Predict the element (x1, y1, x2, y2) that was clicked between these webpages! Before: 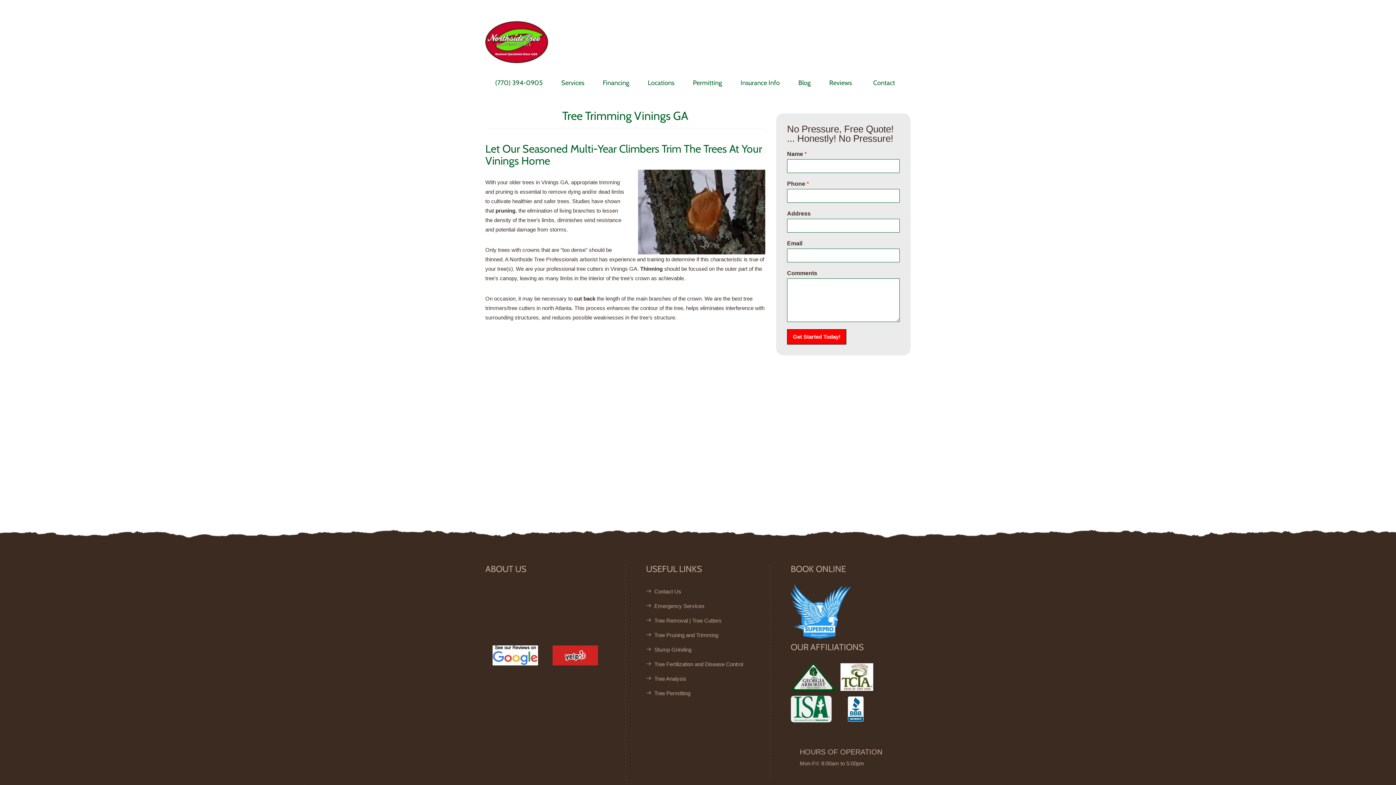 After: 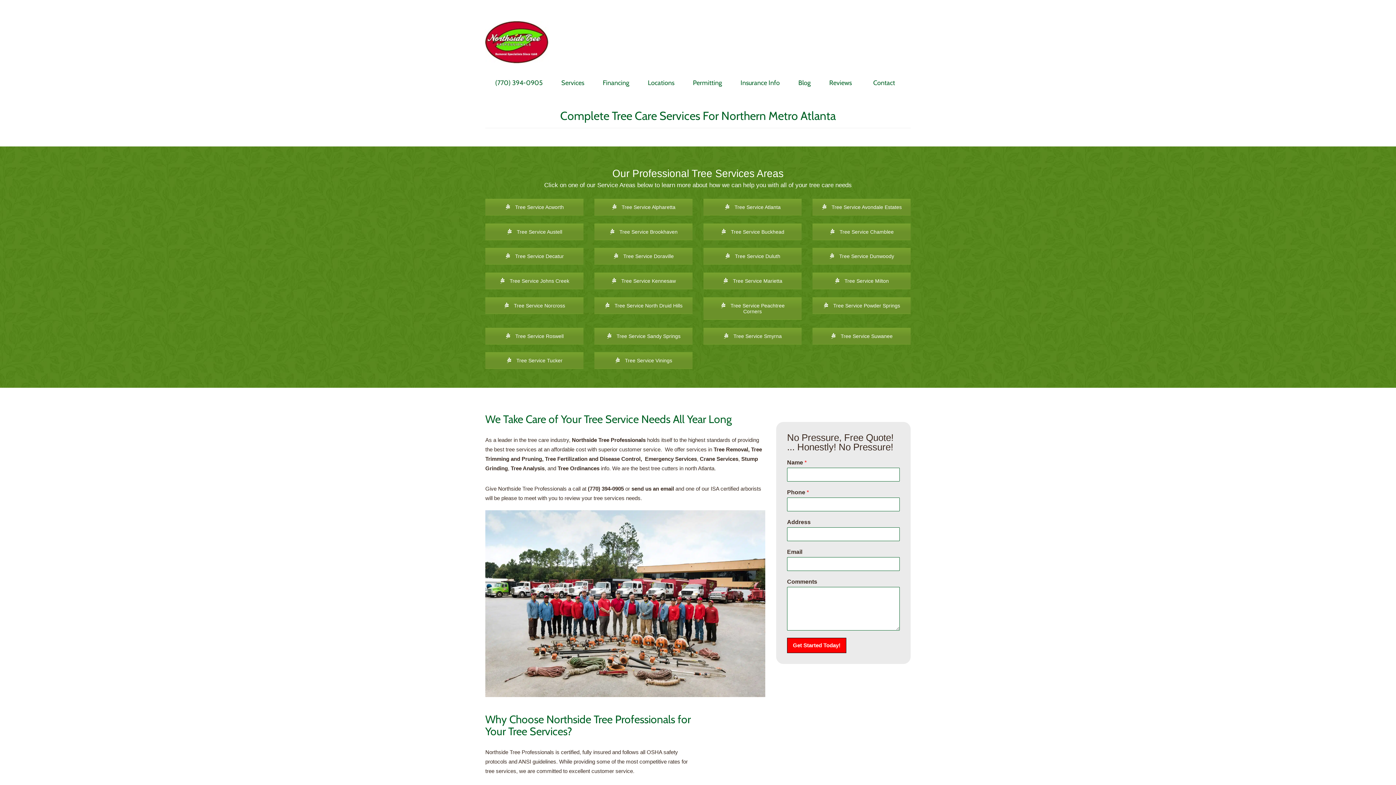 Action: label: Locations bbox: (648, 70, 674, 93)